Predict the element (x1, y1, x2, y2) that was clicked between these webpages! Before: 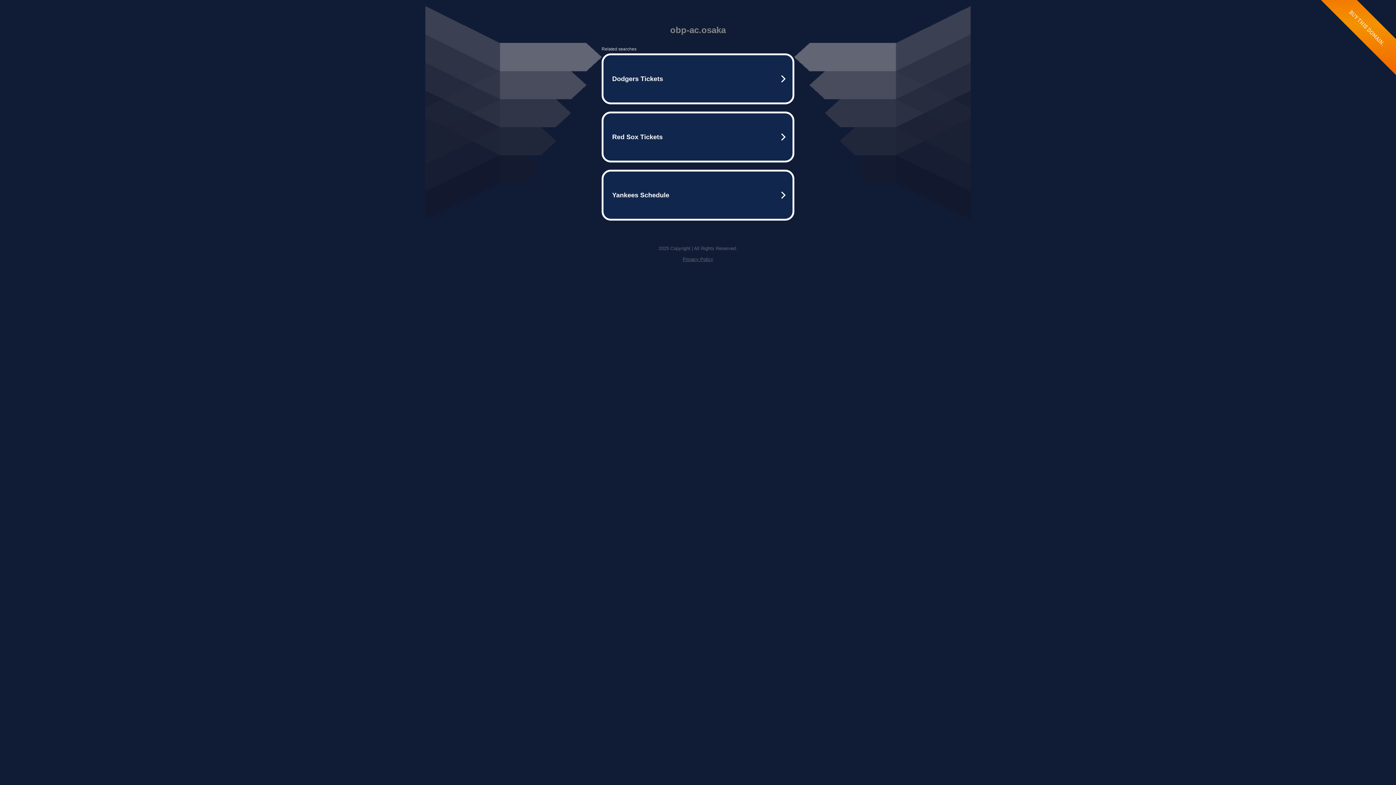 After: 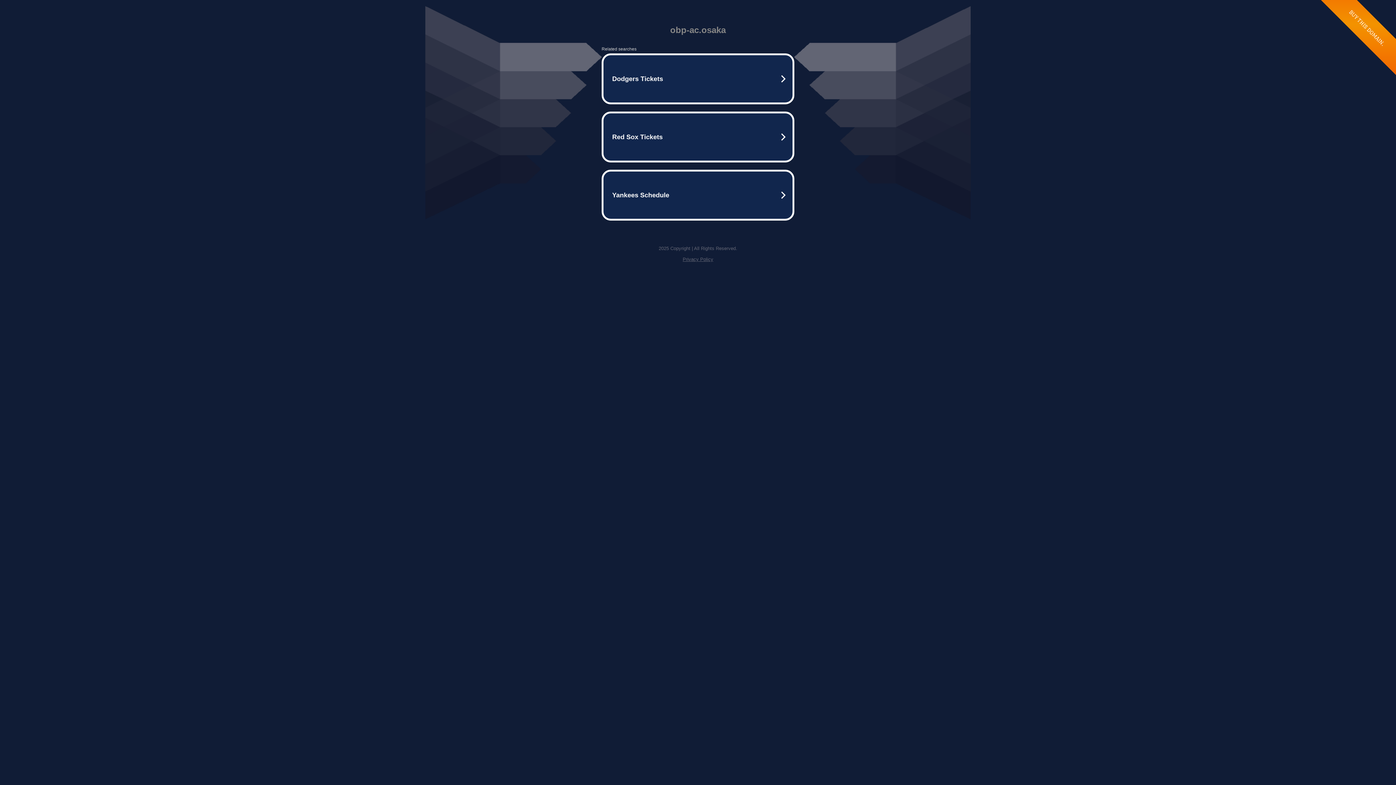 Action: label: Privacy Policy bbox: (682, 256, 713, 262)